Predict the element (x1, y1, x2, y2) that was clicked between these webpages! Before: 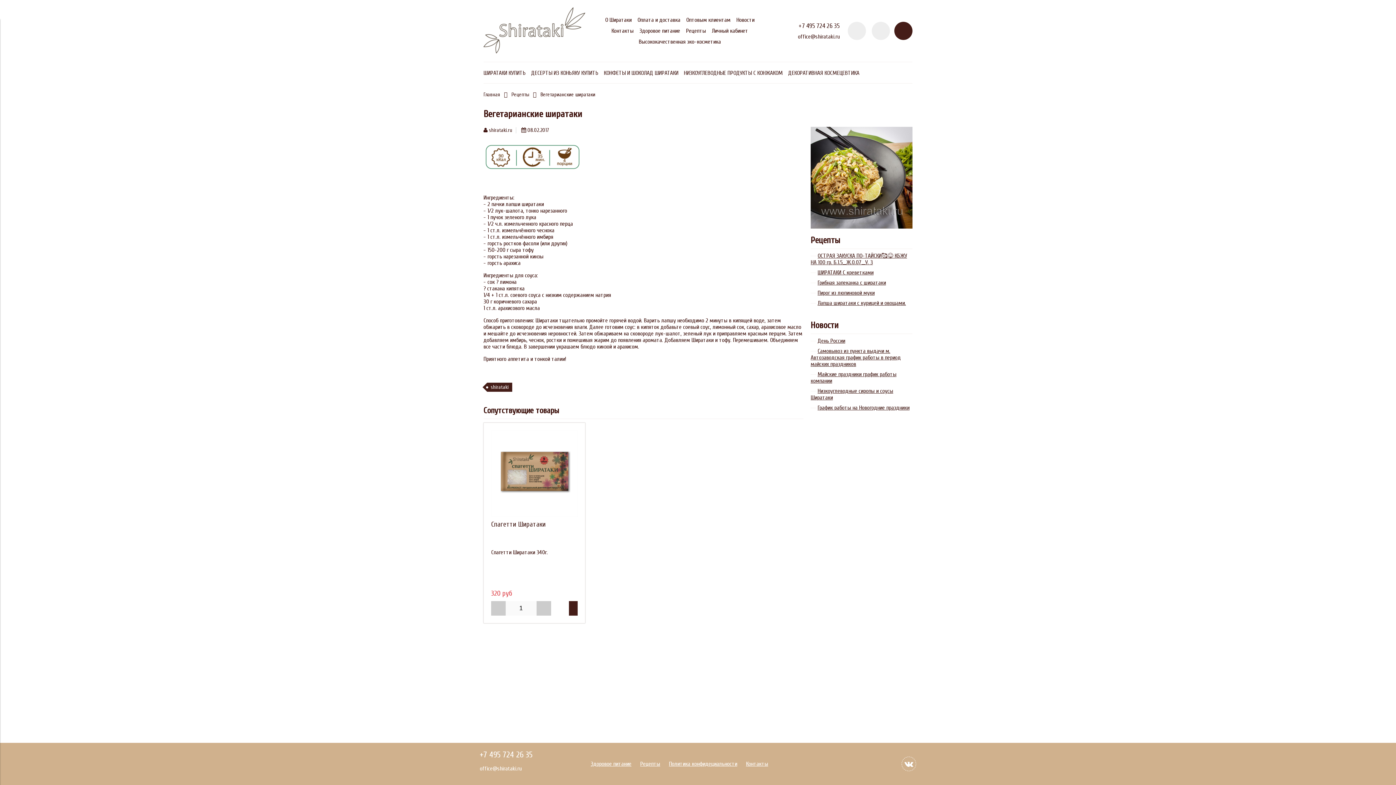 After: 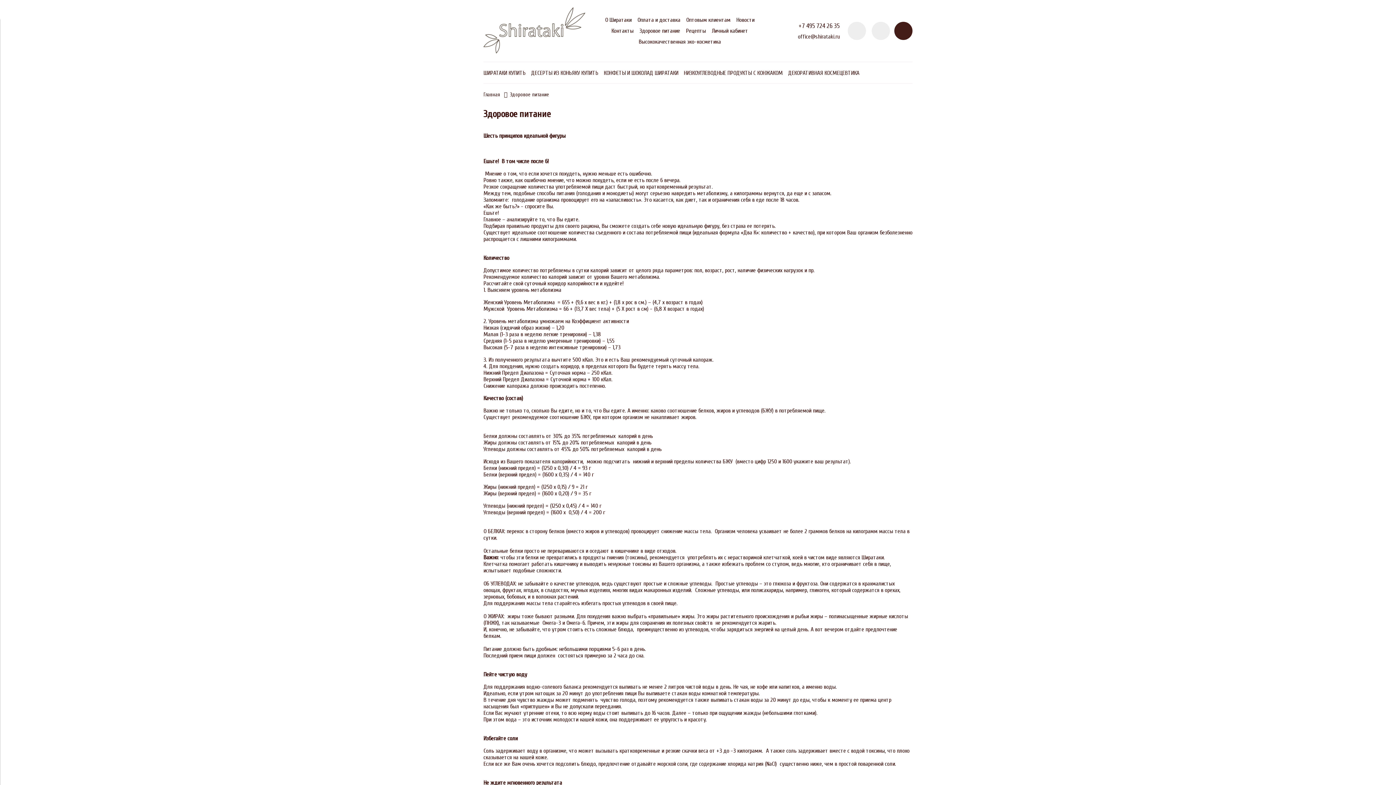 Action: label: Здоровое питание bbox: (590, 761, 631, 767)